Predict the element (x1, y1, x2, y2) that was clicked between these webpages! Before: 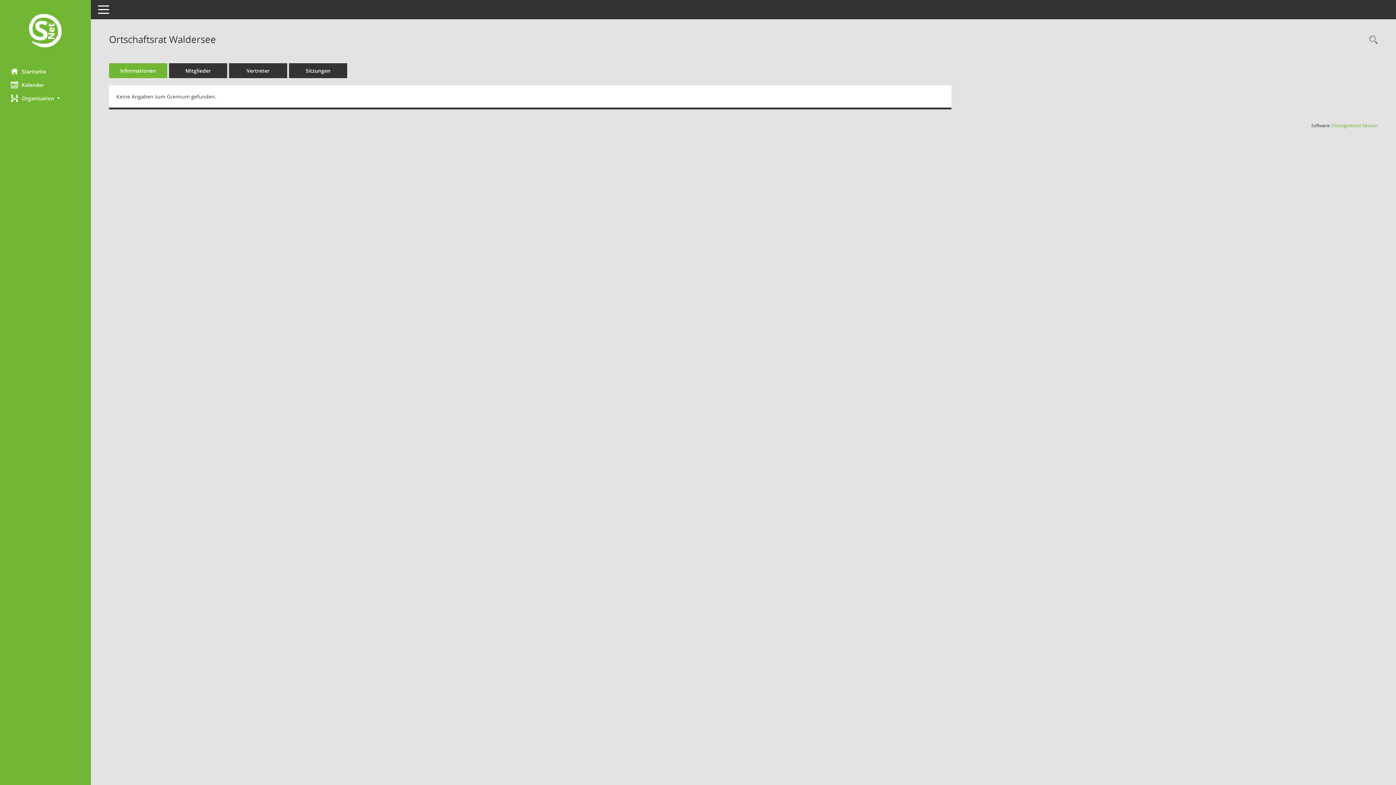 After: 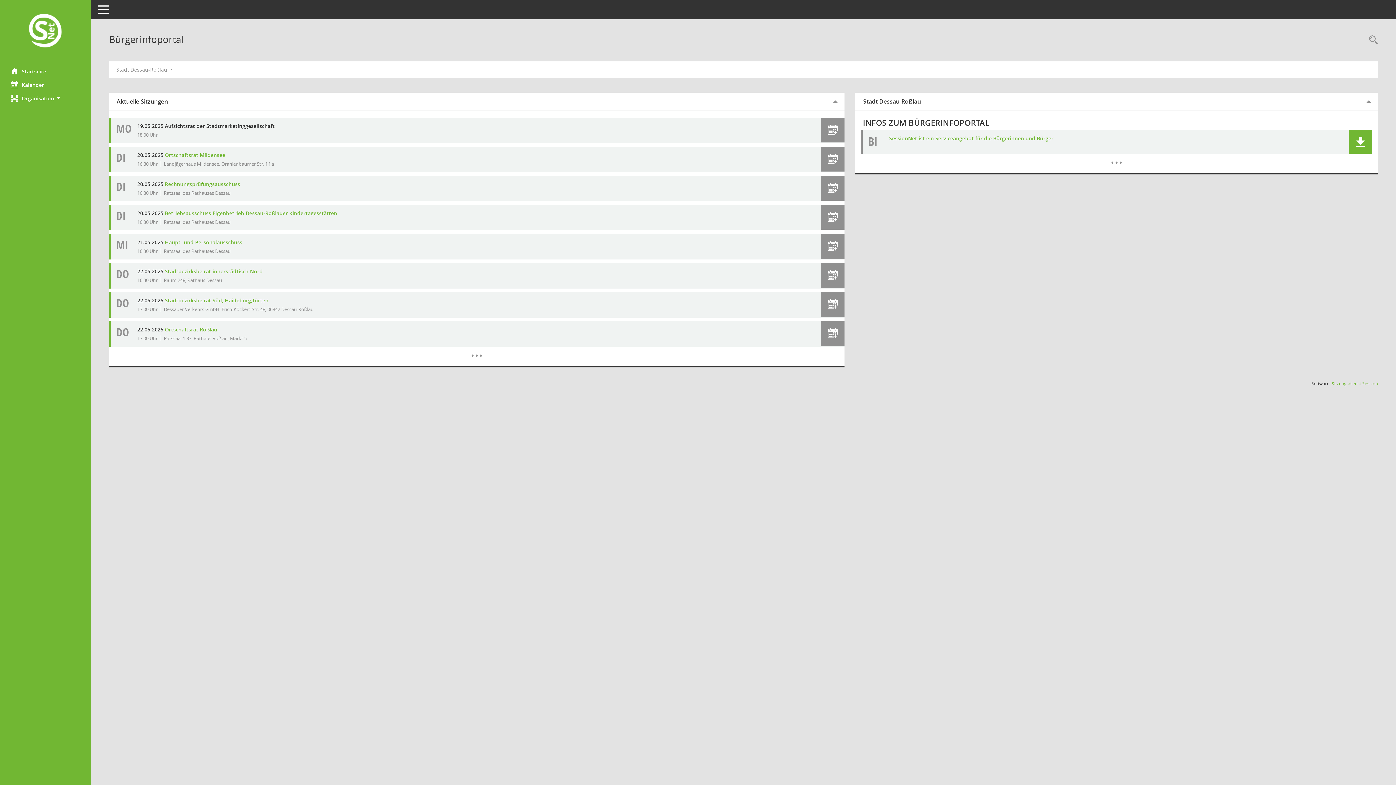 Action: bbox: (0, 12, 90, 50) label: Hier gelangen Sie zur Startseite dieser Webanwendung.